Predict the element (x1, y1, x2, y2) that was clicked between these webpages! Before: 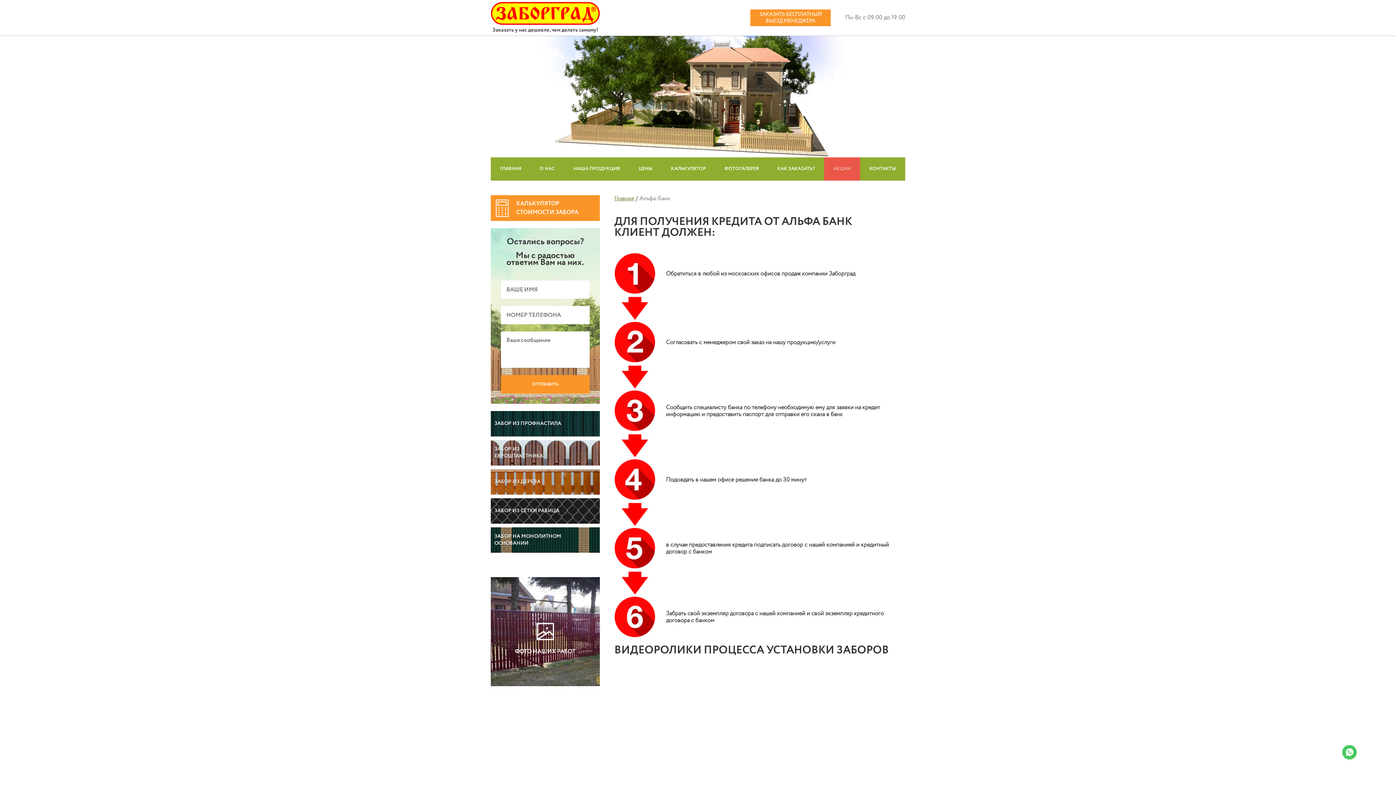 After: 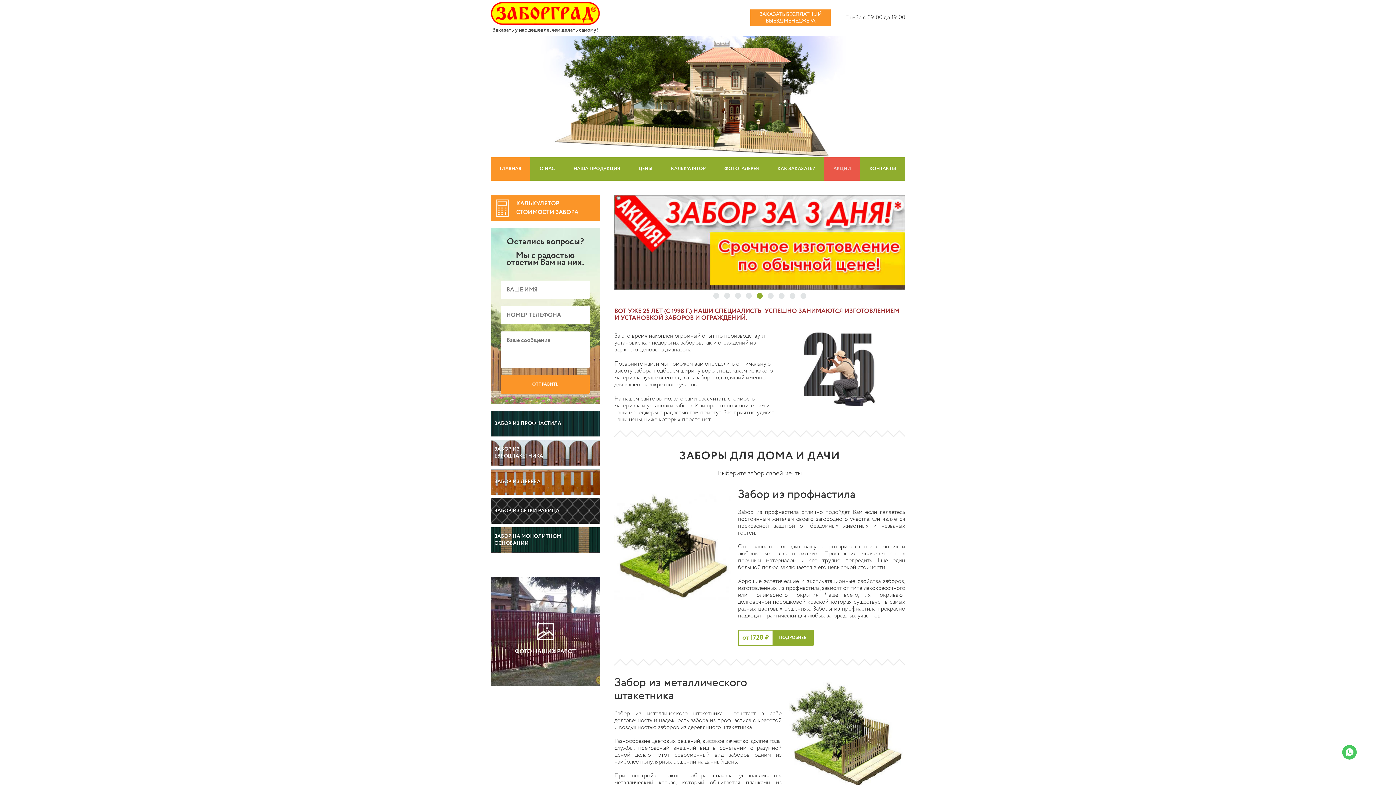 Action: bbox: (490, 157, 530, 180) label: ГЛАВНАЯ